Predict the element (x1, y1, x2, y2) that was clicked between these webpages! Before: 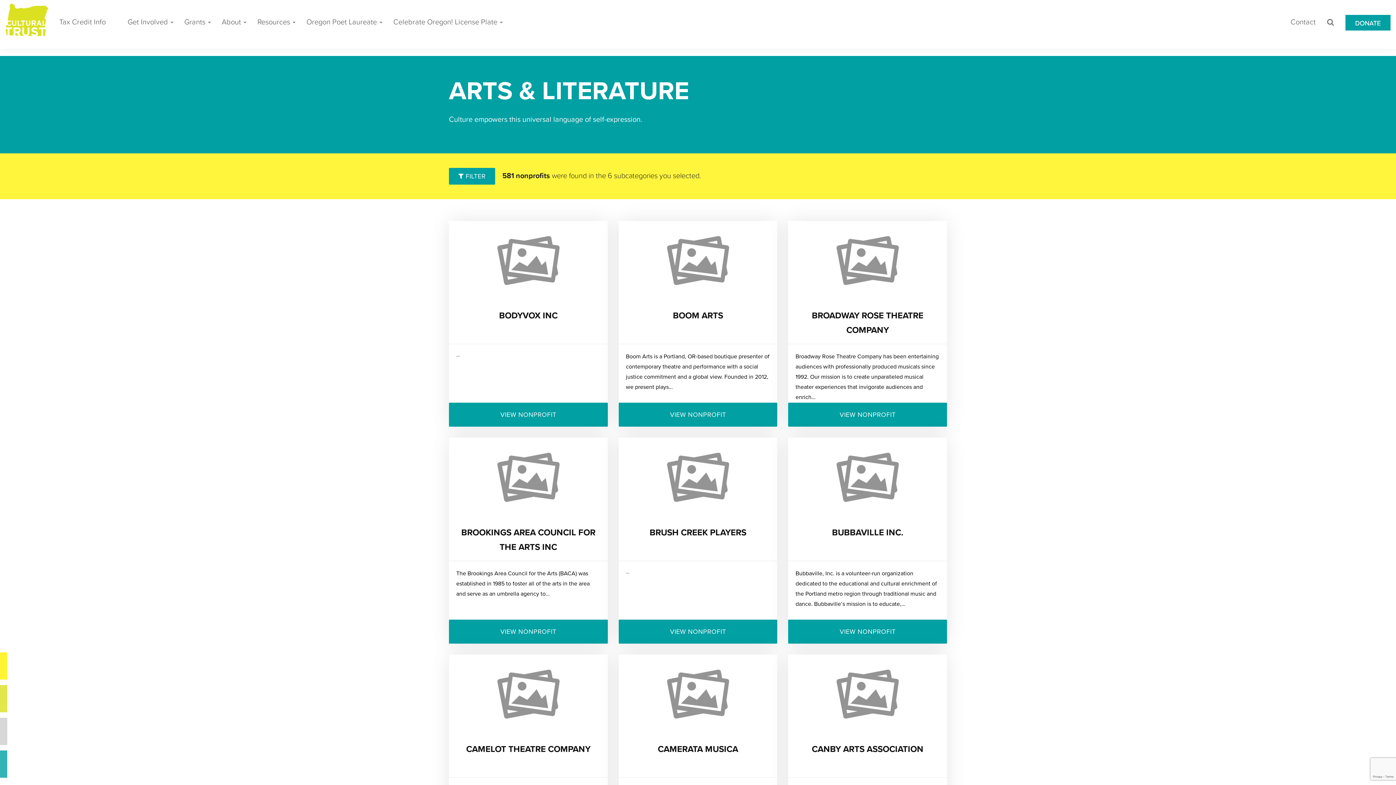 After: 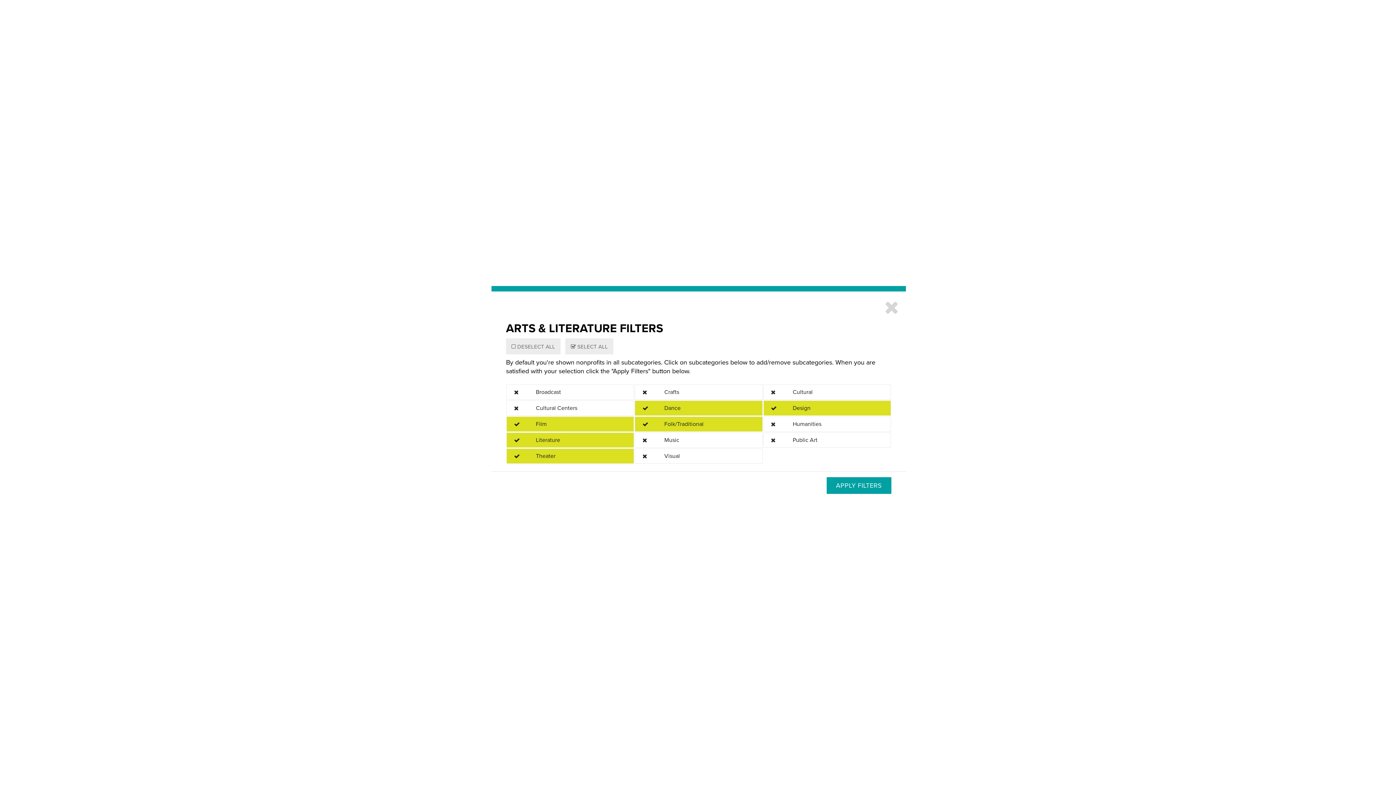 Action: bbox: (449, 168, 495, 184) label:  FILTER